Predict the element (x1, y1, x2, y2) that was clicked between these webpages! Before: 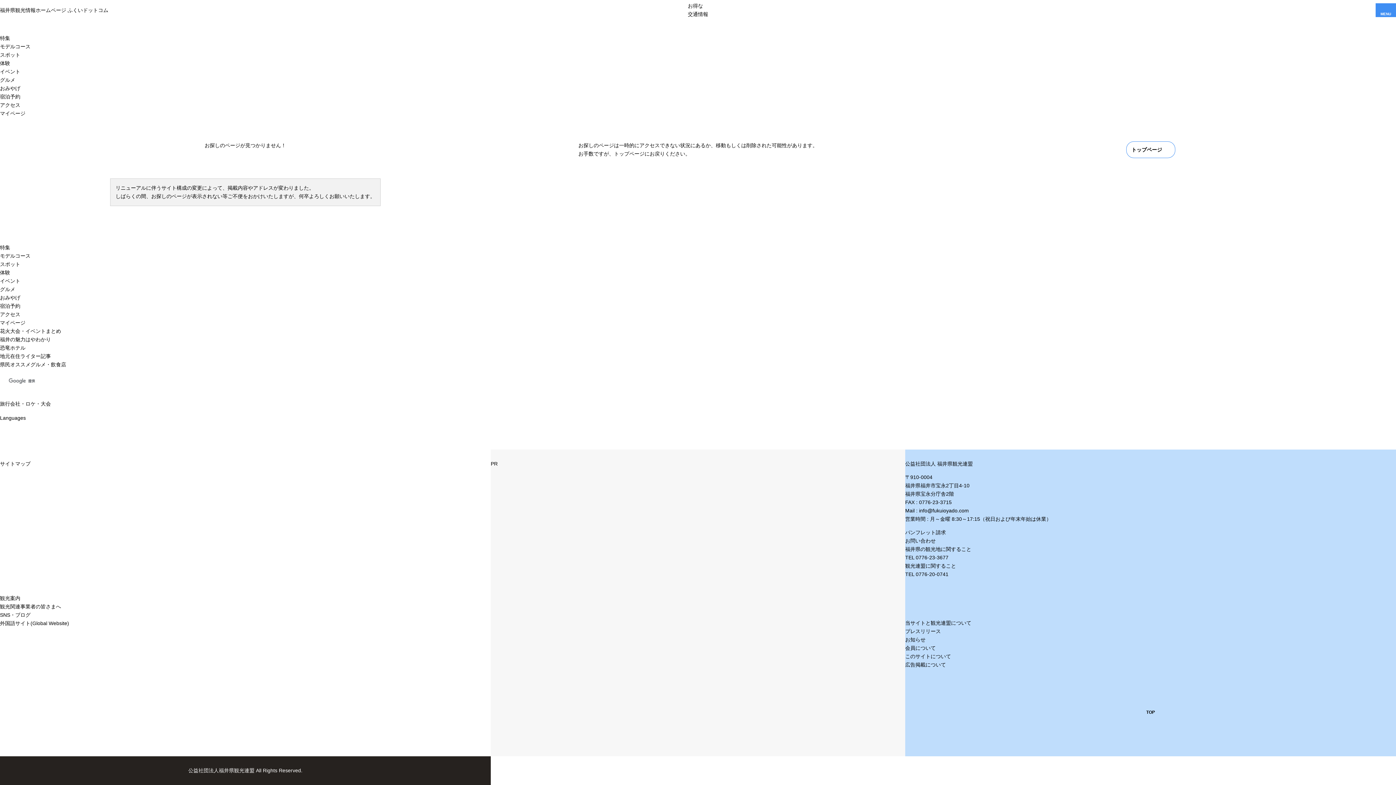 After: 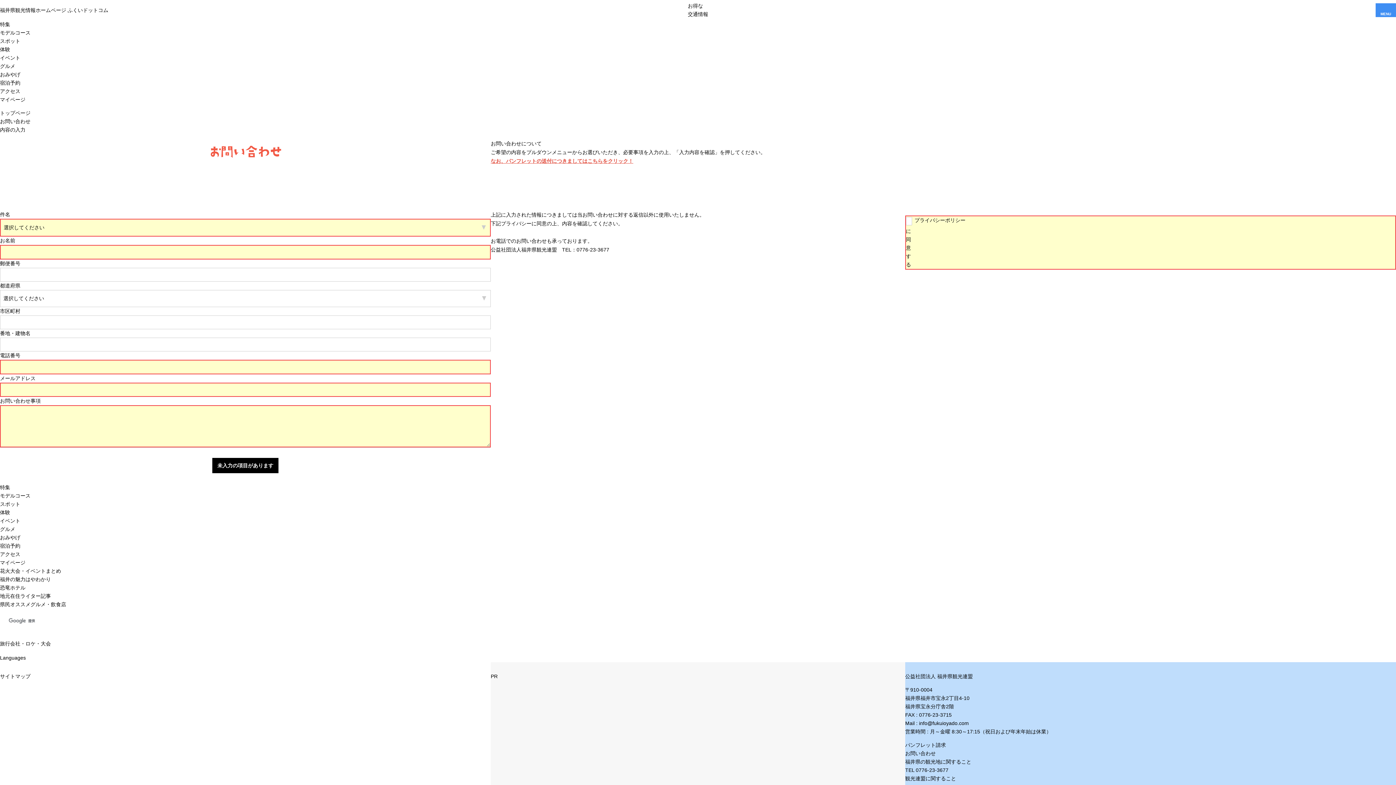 Action: label: お問い合わせ bbox: (905, 538, 936, 544)